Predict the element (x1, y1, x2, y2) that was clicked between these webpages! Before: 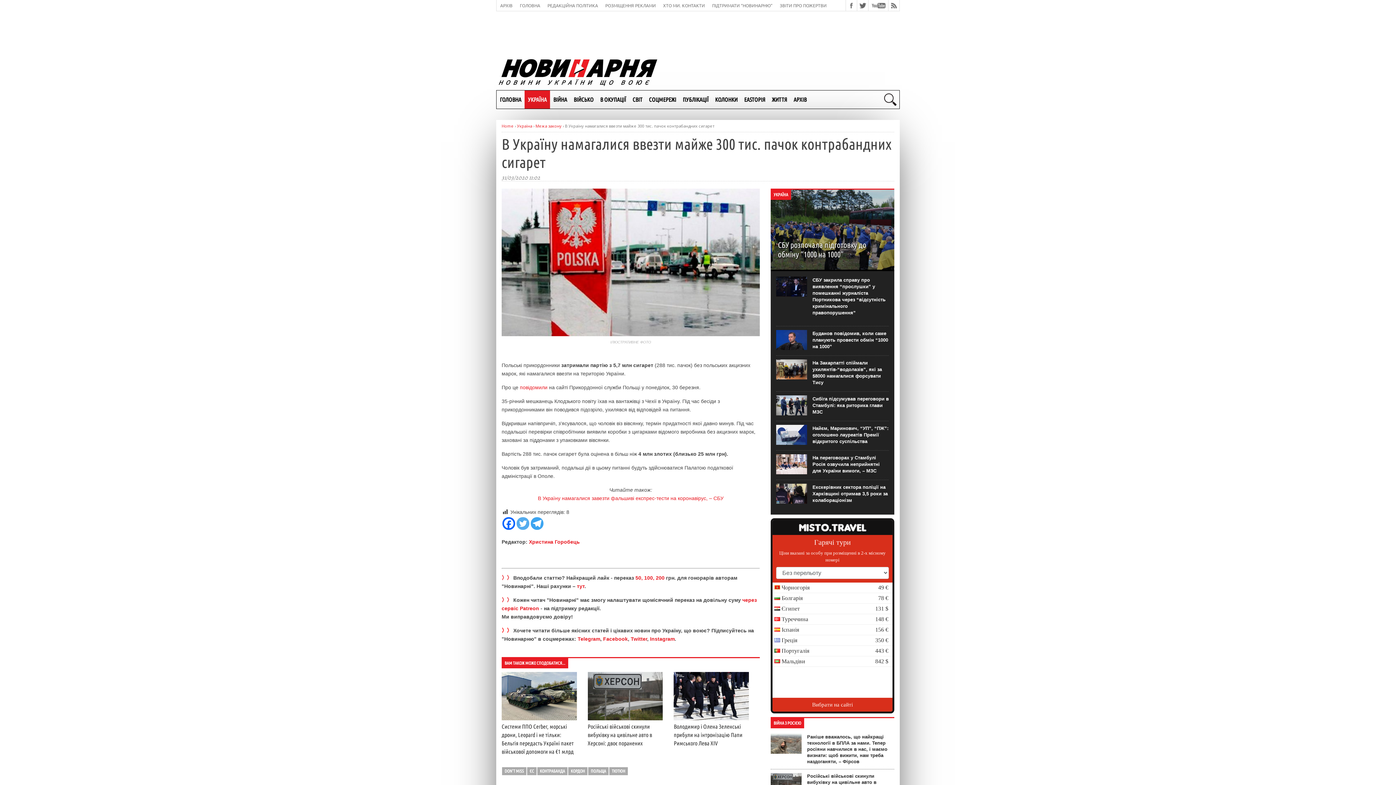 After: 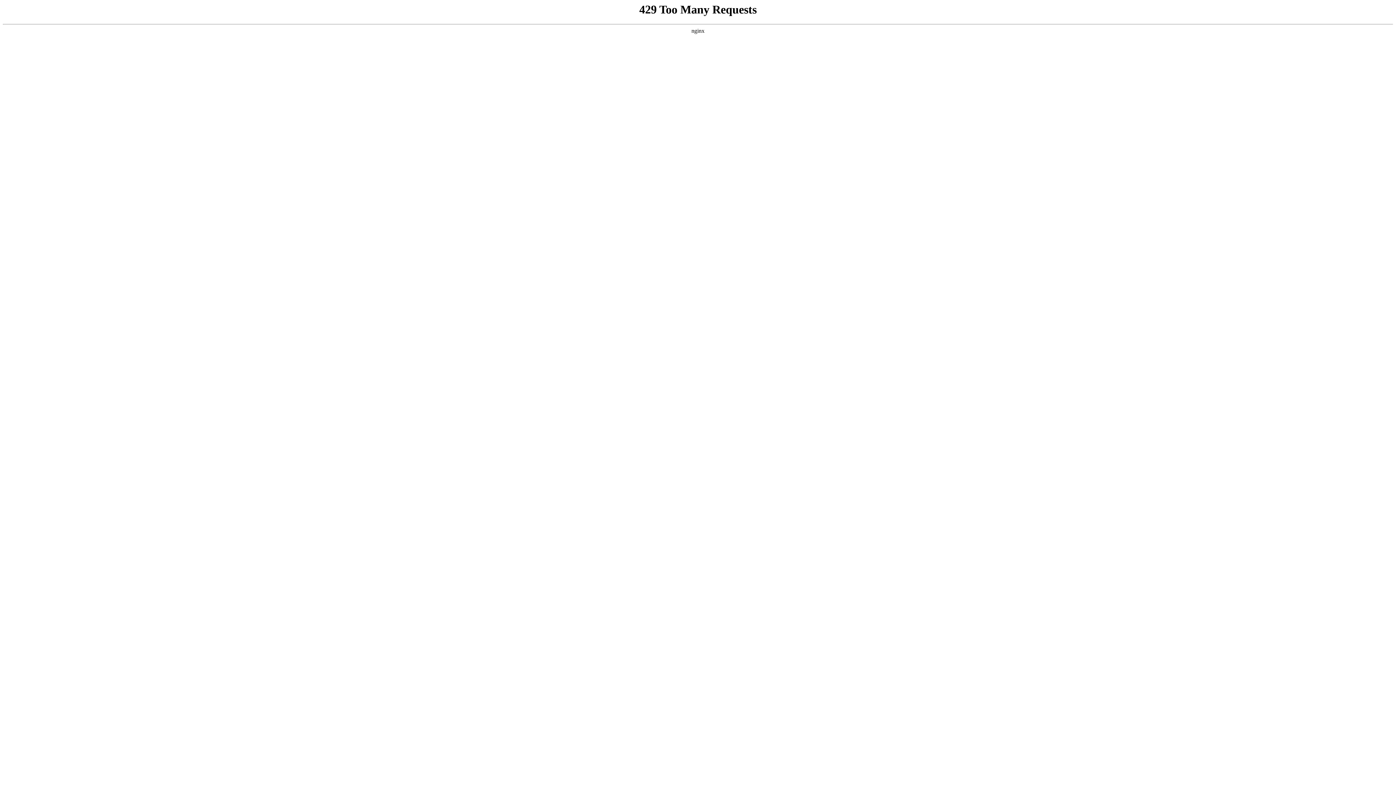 Action: bbox: (577, 583, 584, 589) label: тут